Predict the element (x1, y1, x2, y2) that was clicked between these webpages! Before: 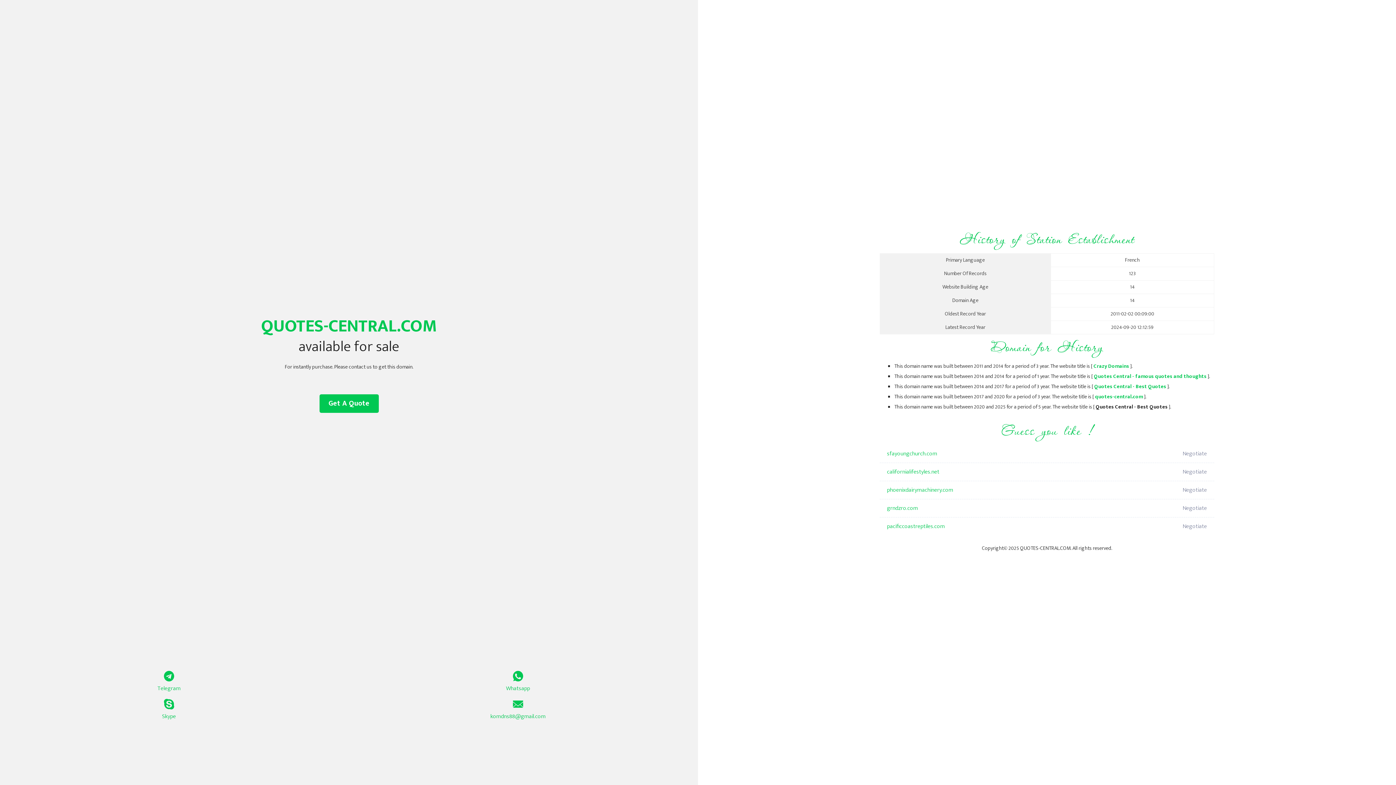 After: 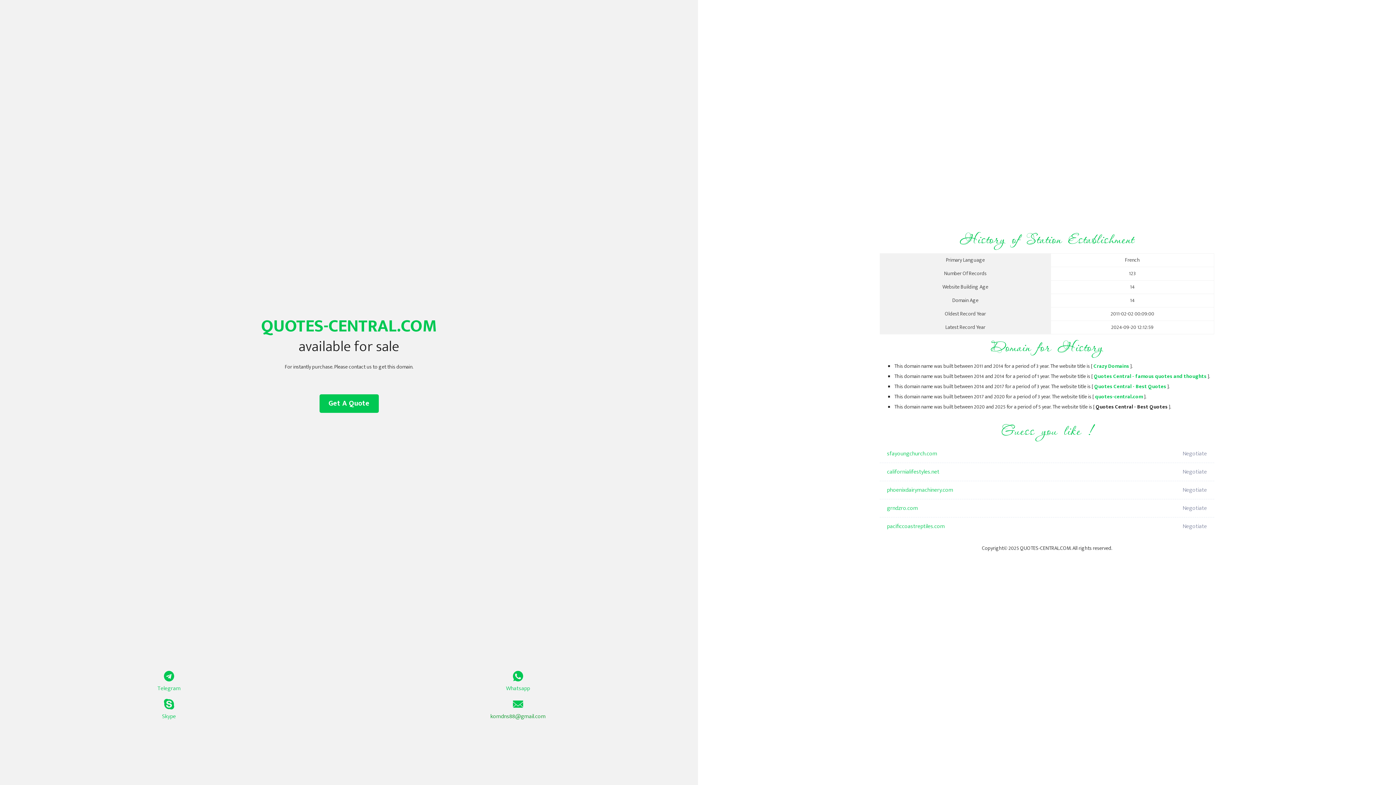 Action: label: komdns88@gmail.com bbox: (349, 699, 687, 721)